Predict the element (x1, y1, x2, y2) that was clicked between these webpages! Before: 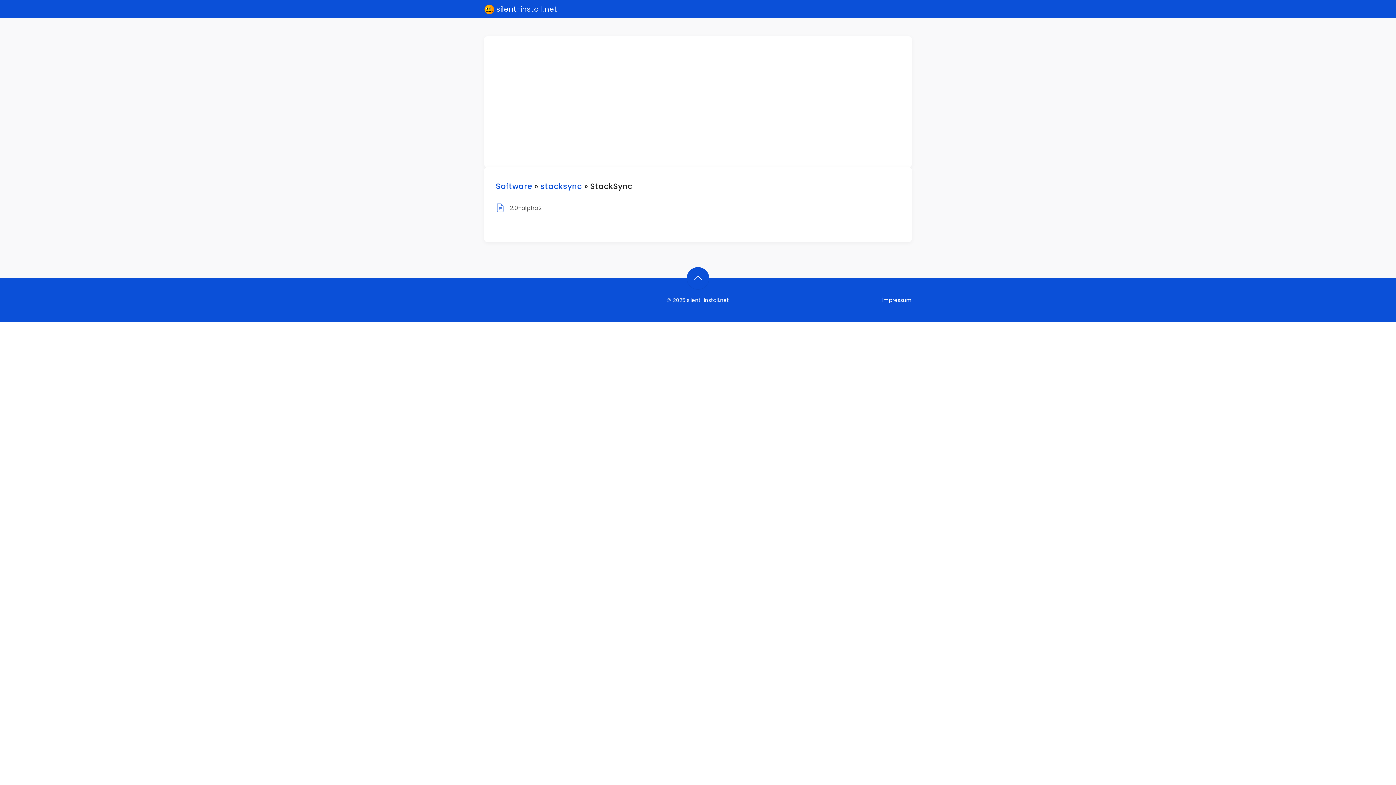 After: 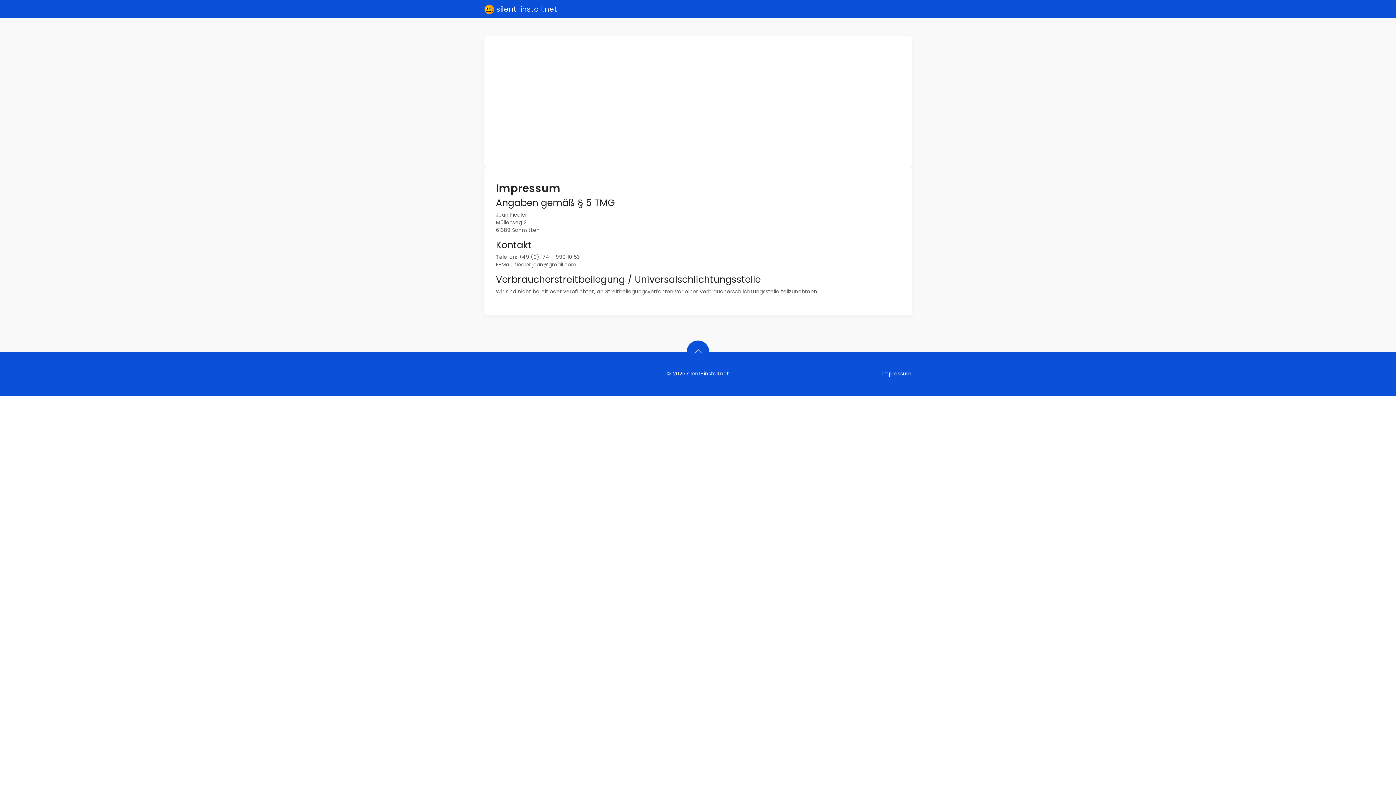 Action: label: Impressum bbox: (882, 296, 912, 304)